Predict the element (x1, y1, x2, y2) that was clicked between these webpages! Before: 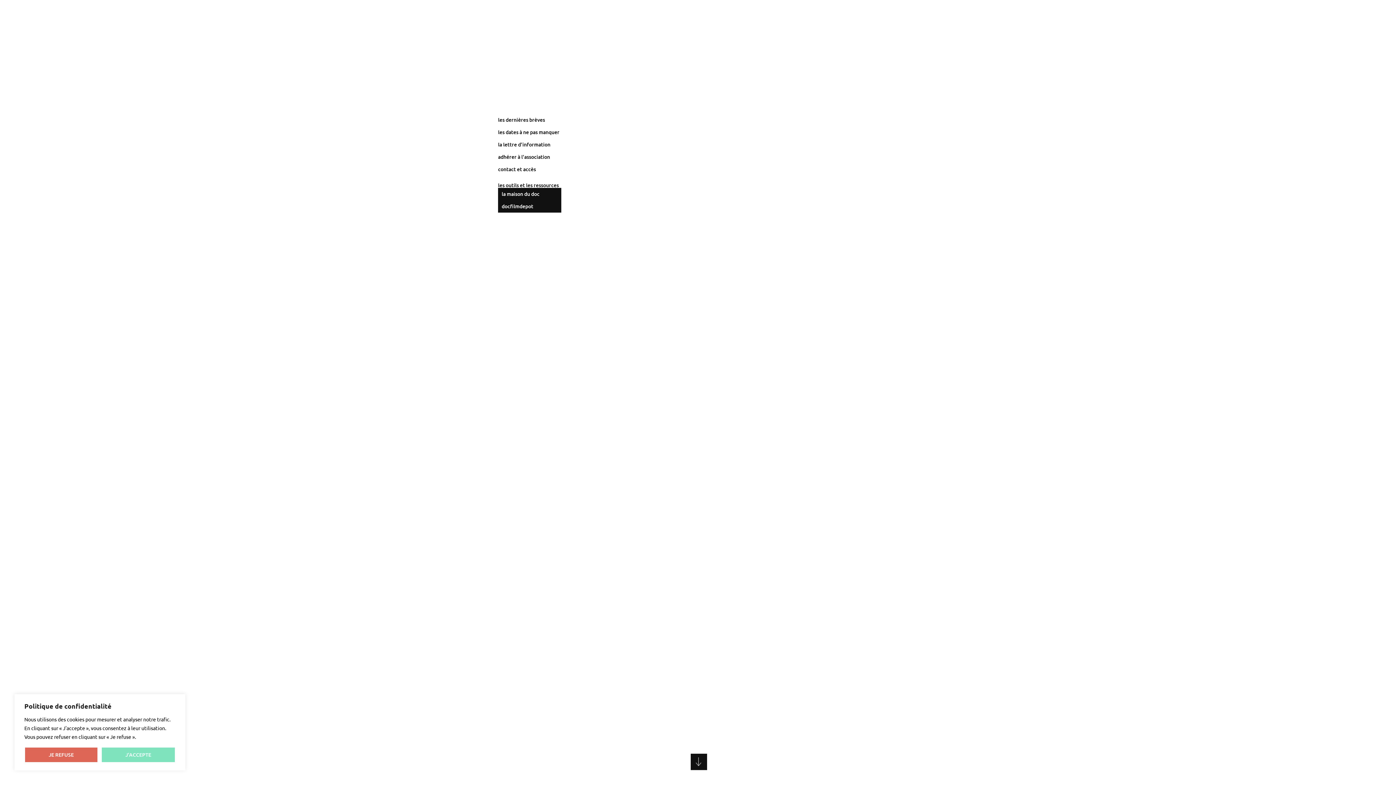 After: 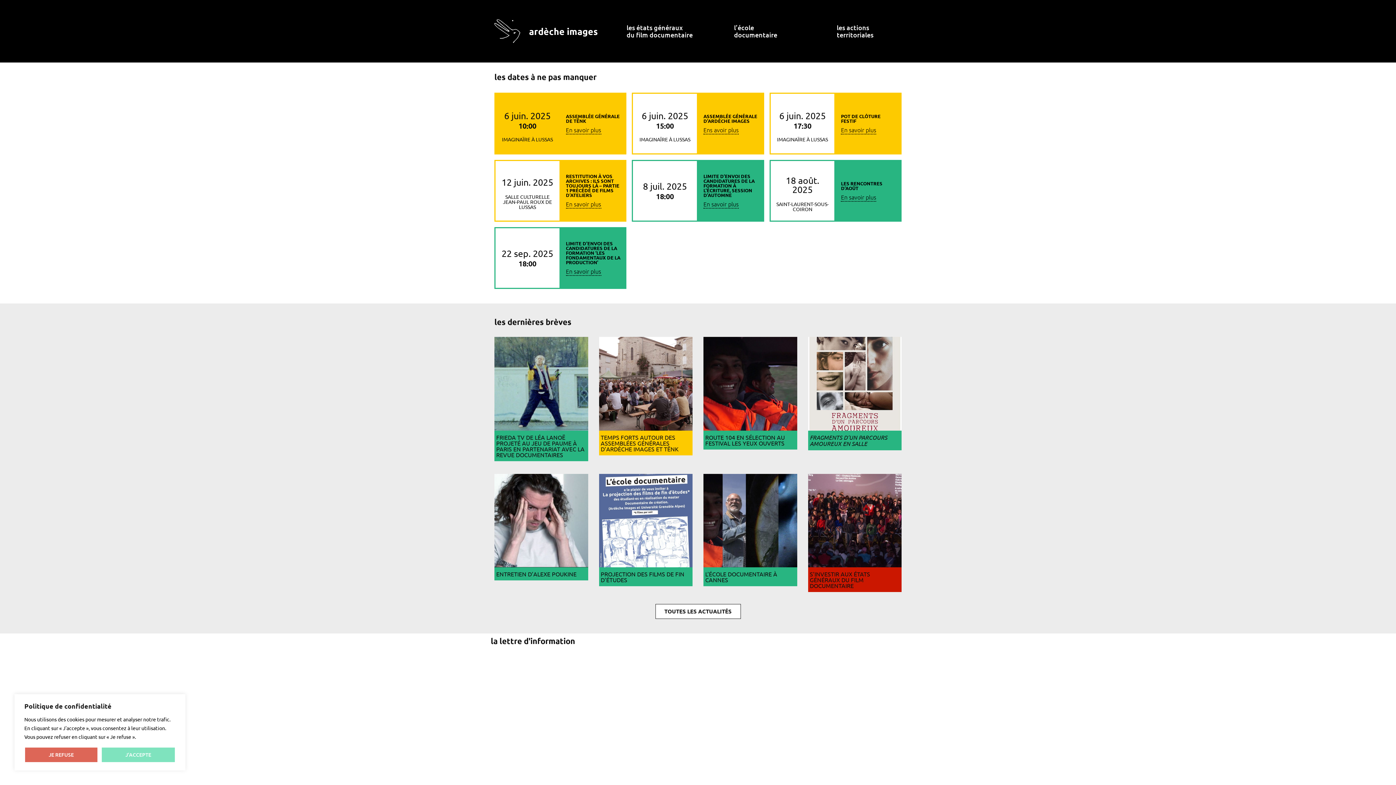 Action: label: les dates à ne pas manquer bbox: (494, 126, 611, 138)